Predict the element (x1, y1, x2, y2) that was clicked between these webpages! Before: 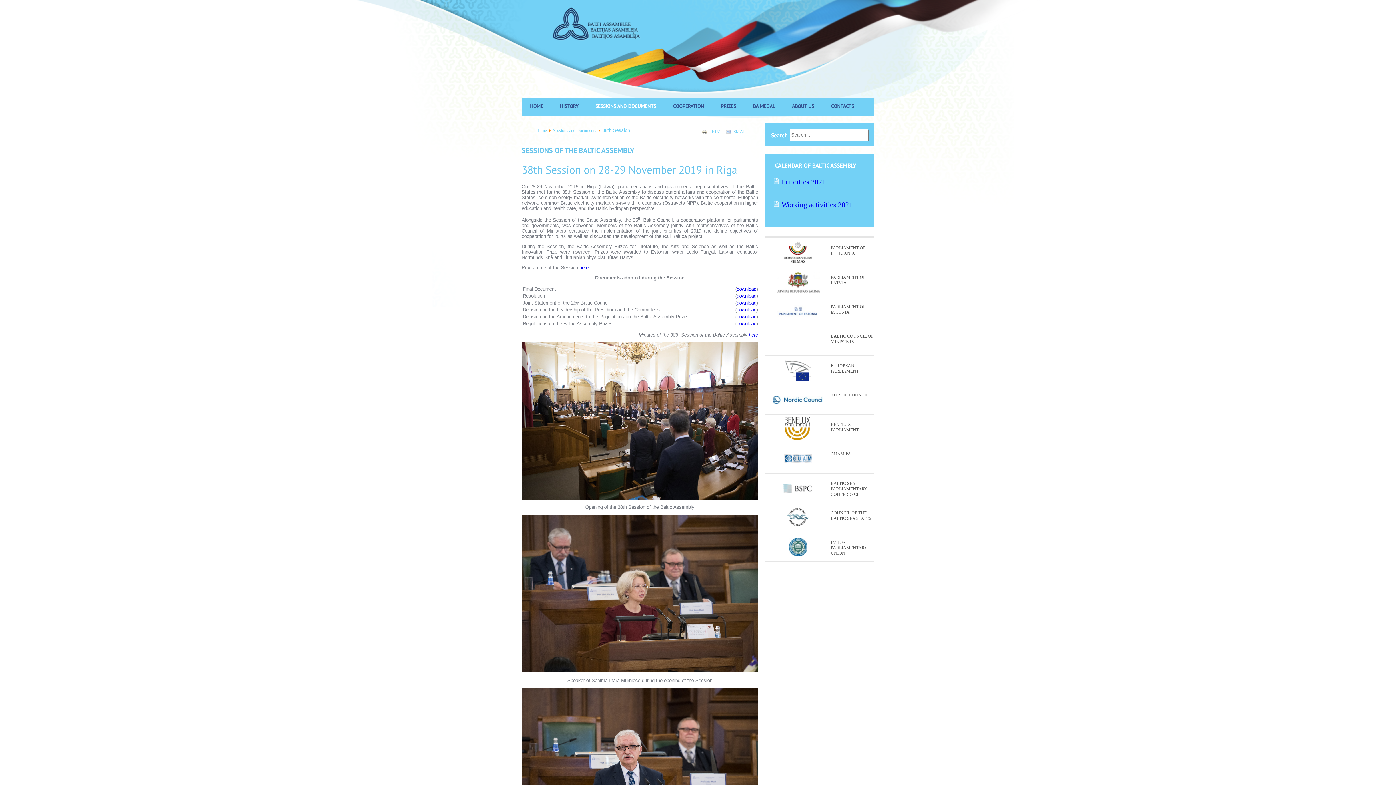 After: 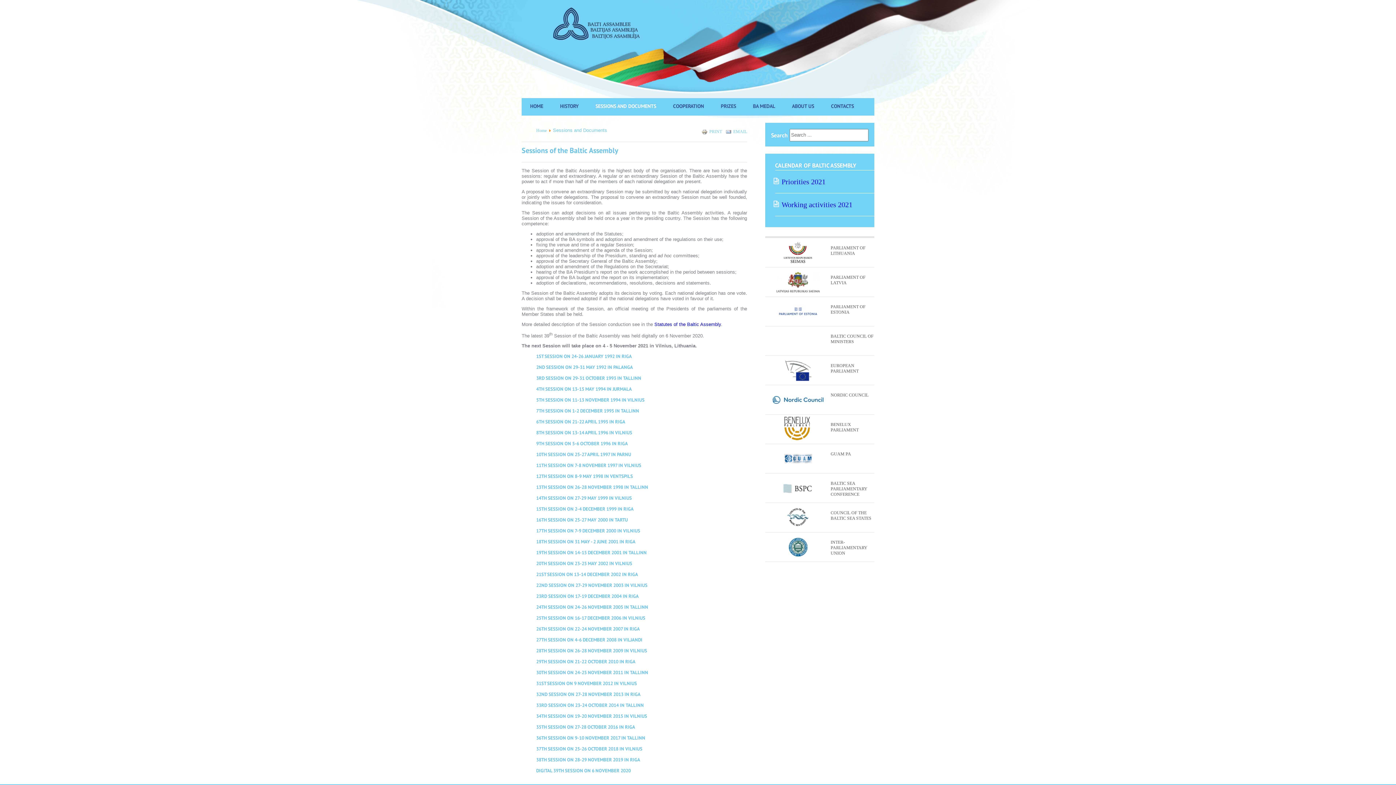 Action: label: Sessions and Documents bbox: (553, 128, 596, 133)